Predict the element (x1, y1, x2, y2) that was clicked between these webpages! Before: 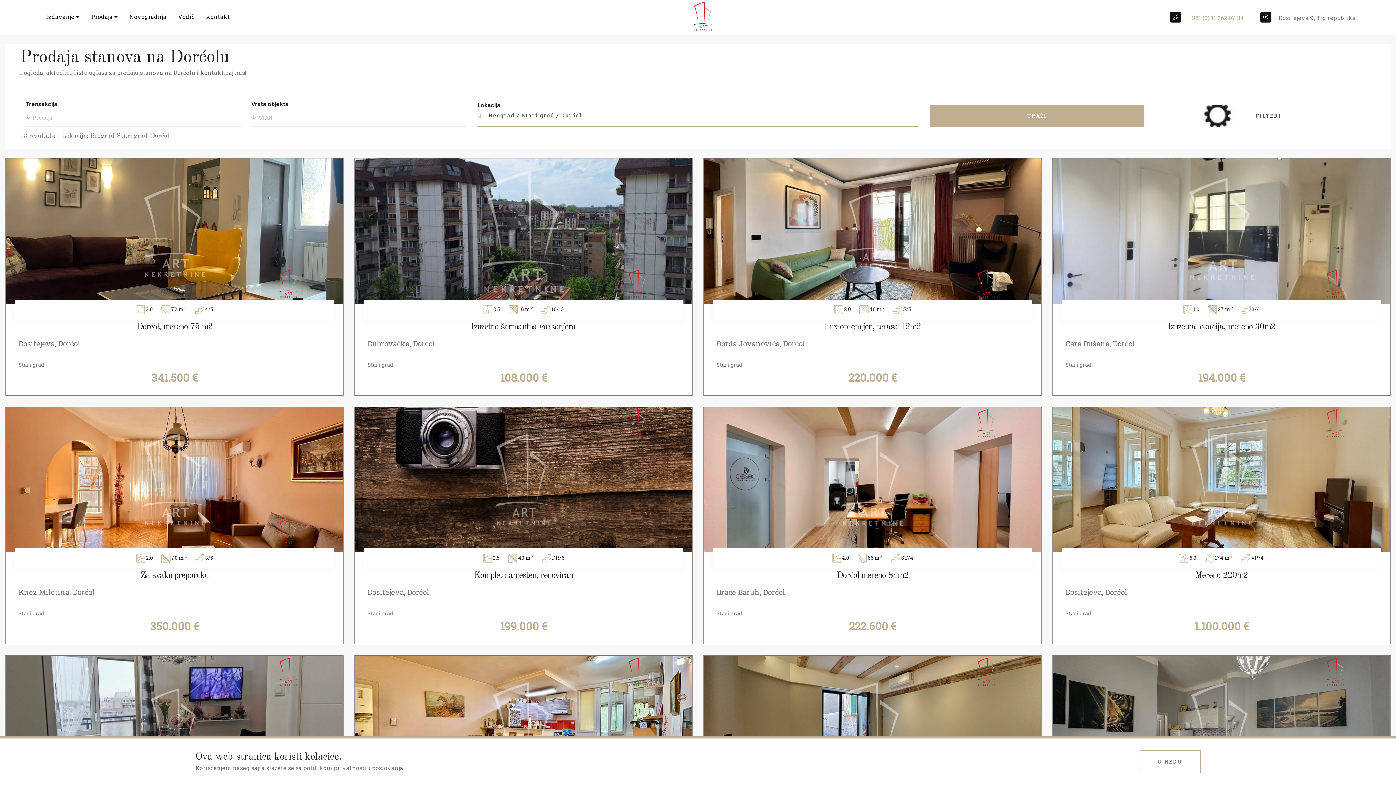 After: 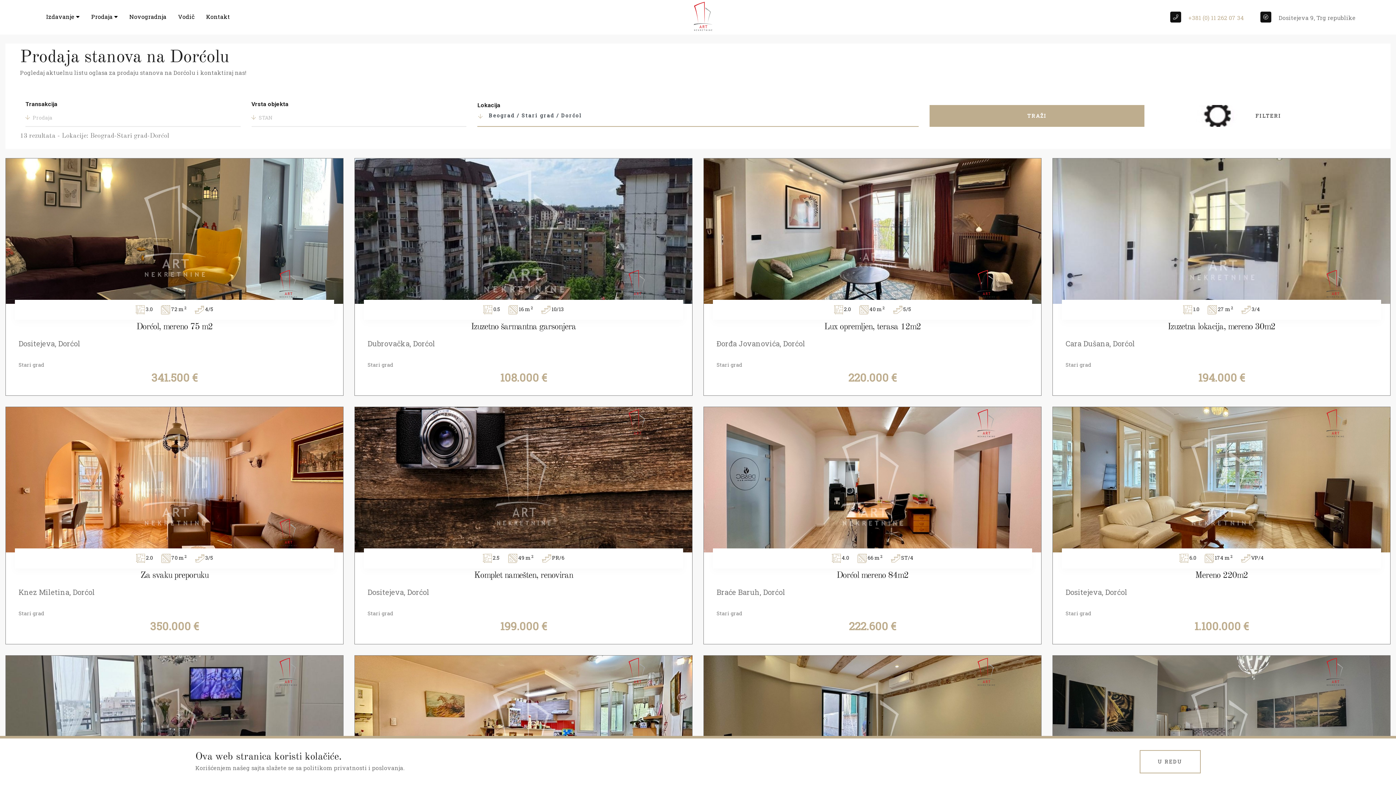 Action: bbox: (929, 105, 1144, 126) label: TRAŽI